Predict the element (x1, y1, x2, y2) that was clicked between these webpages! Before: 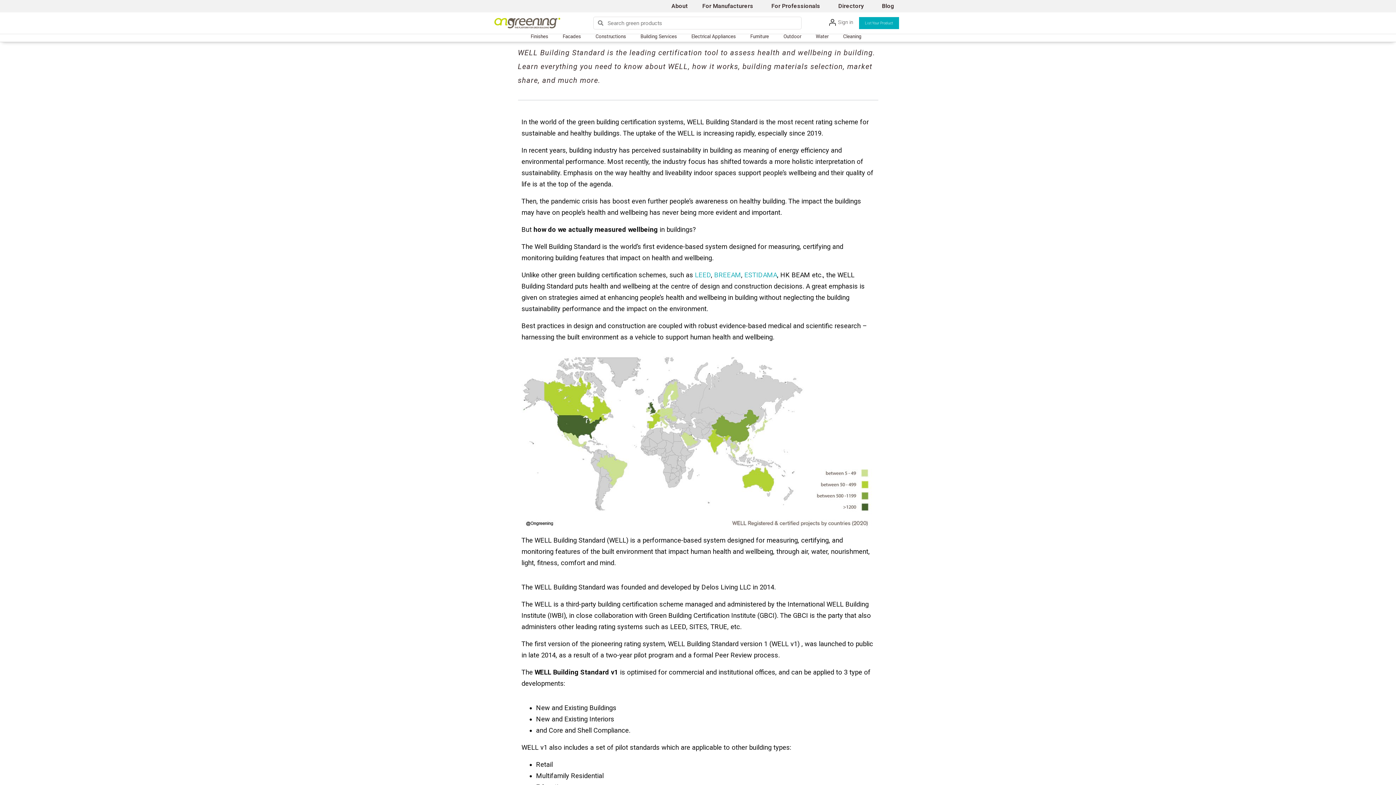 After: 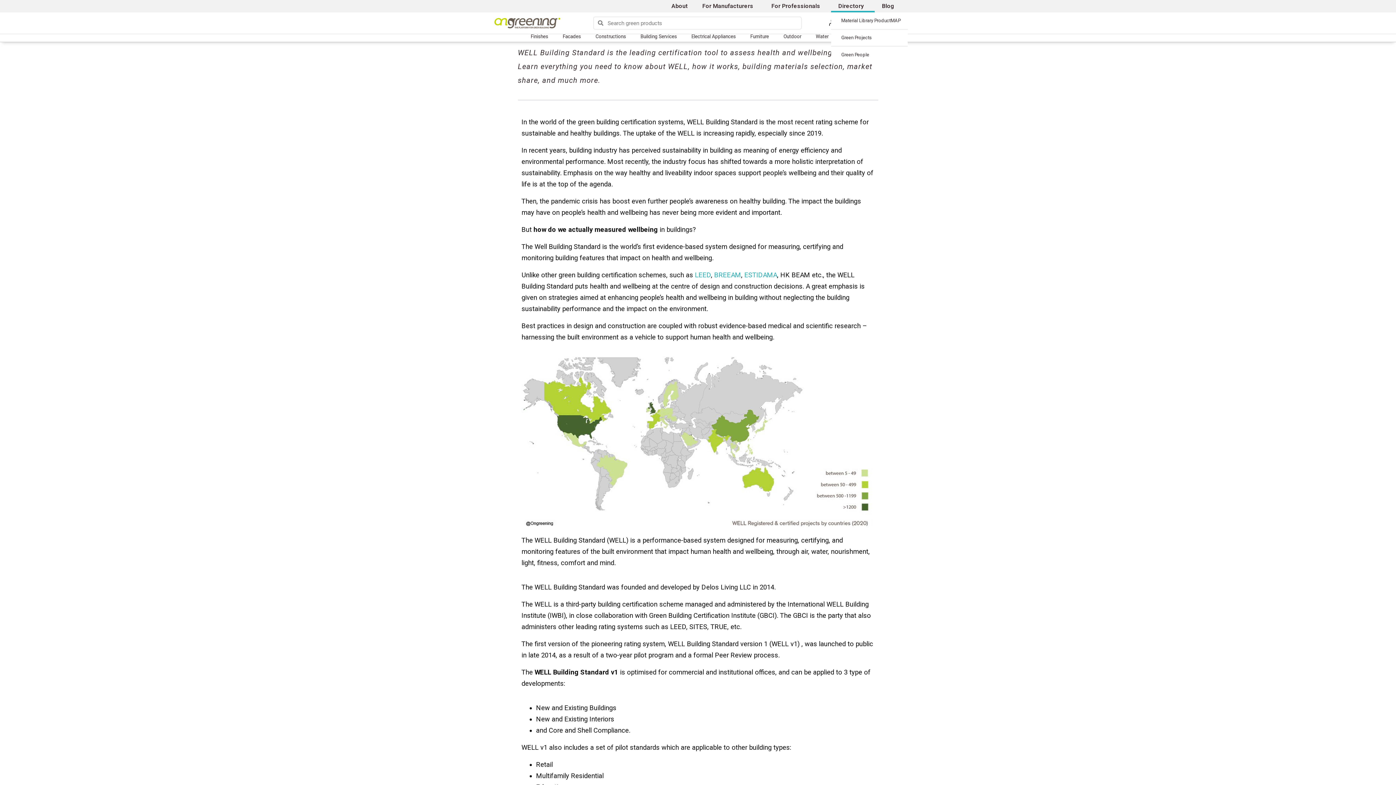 Action: label: Directory bbox: (831, 0, 874, 12)